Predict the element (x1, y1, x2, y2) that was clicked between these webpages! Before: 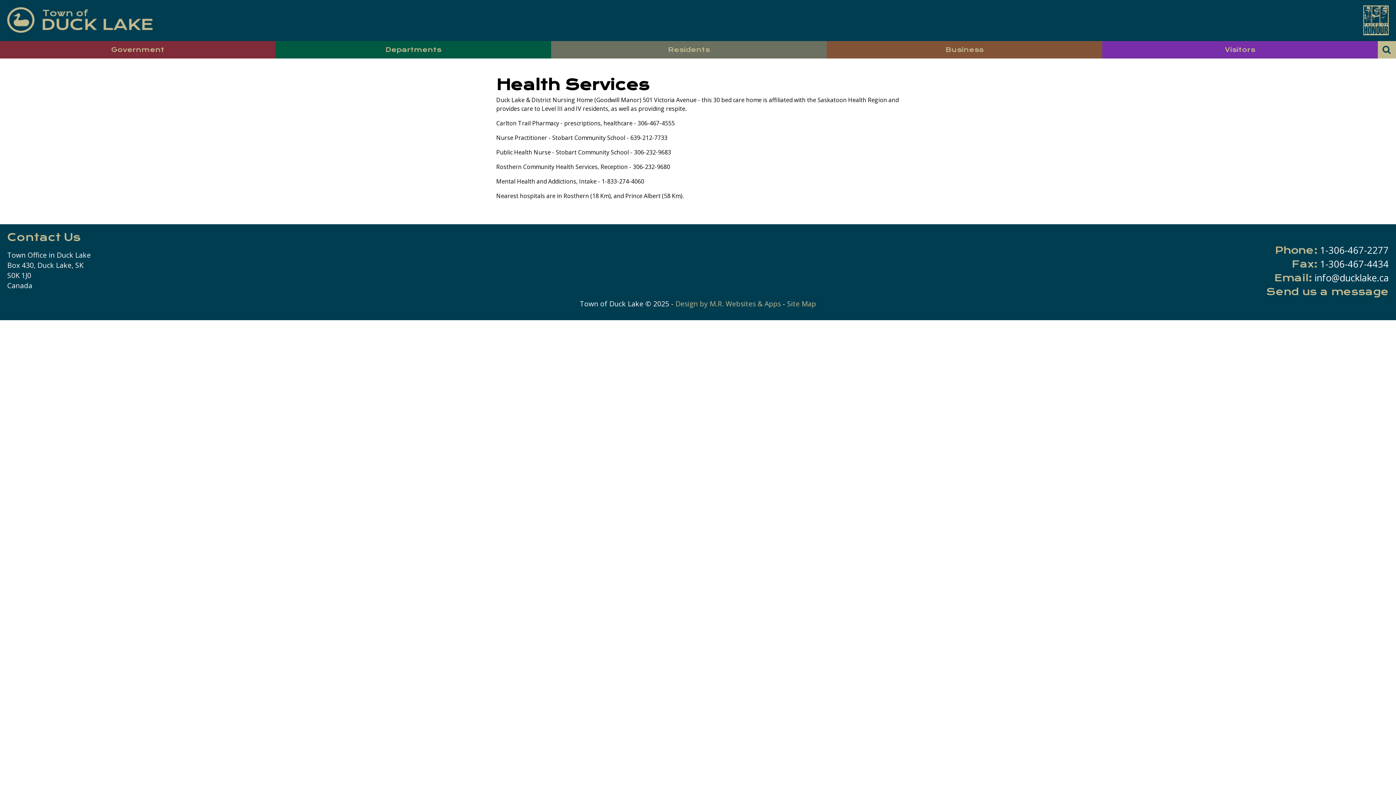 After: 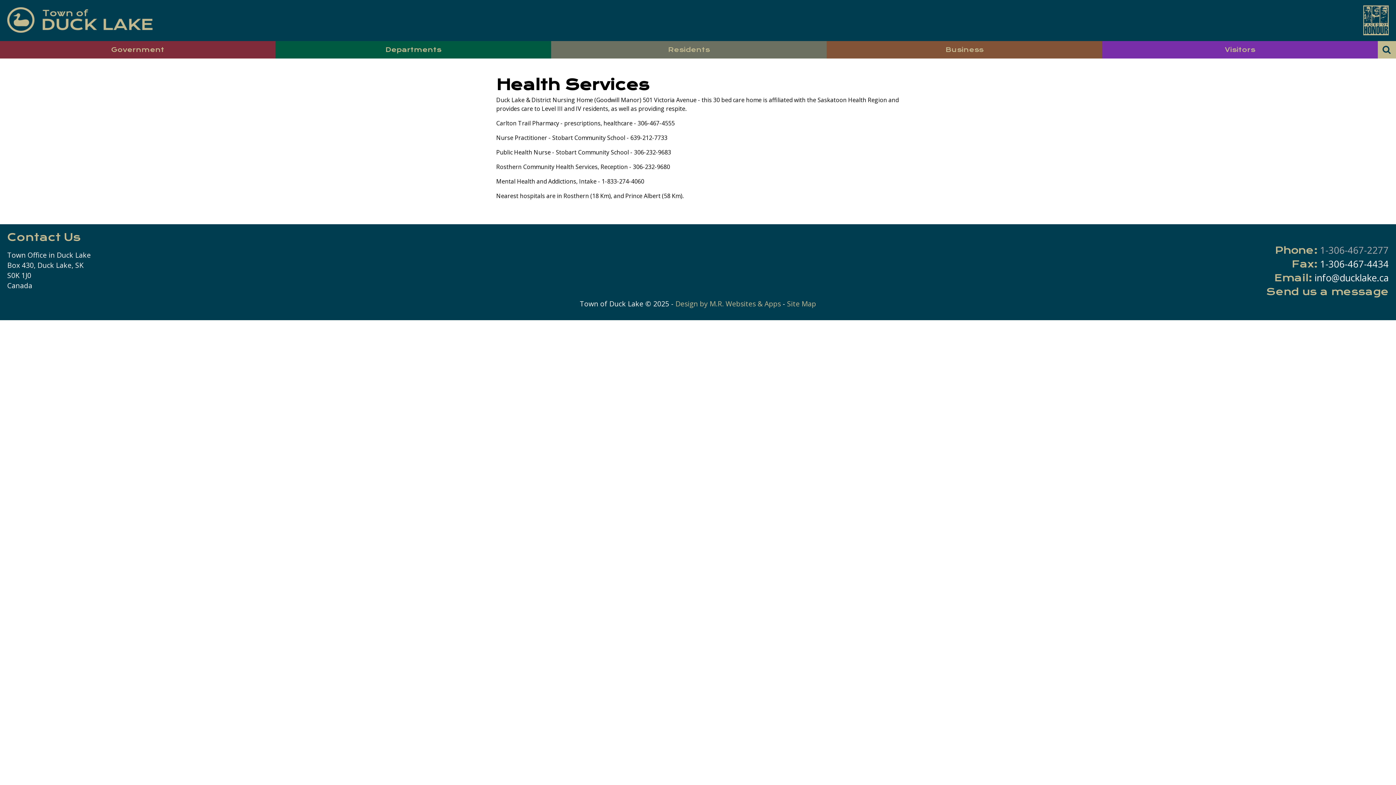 Action: bbox: (1320, 244, 1389, 256) label: 1-306-467-2277